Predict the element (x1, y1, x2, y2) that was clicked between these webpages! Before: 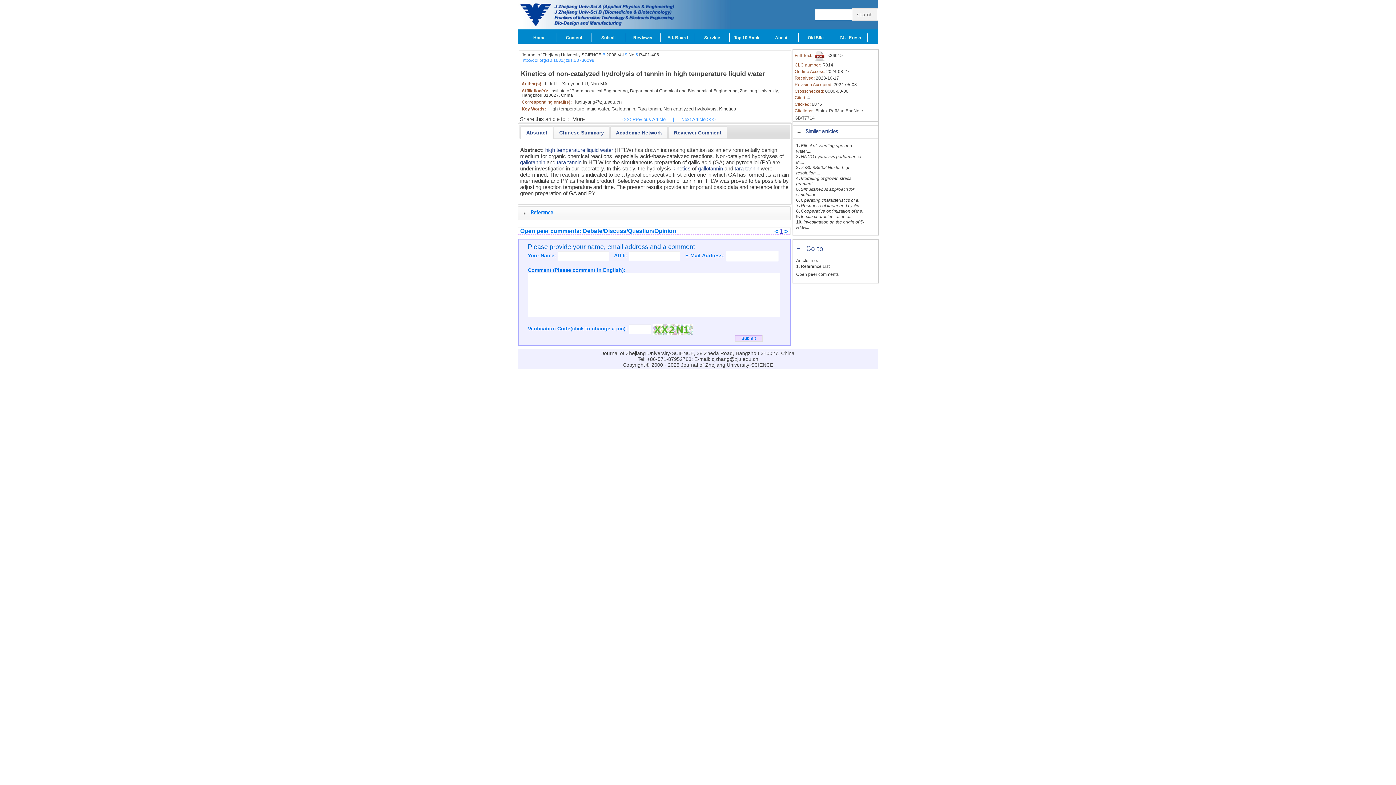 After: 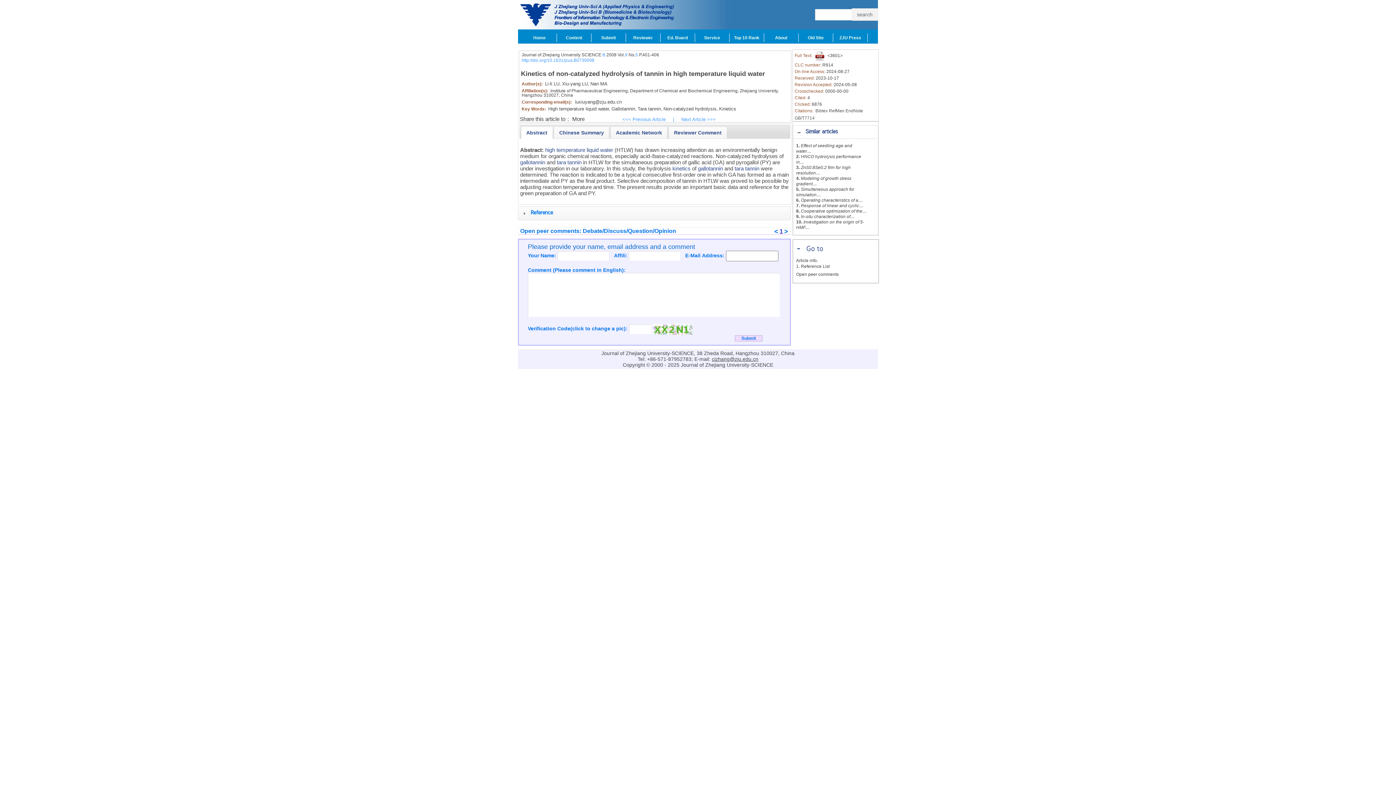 Action: bbox: (712, 356, 758, 362) label: cjzhang@zju.edu.cn